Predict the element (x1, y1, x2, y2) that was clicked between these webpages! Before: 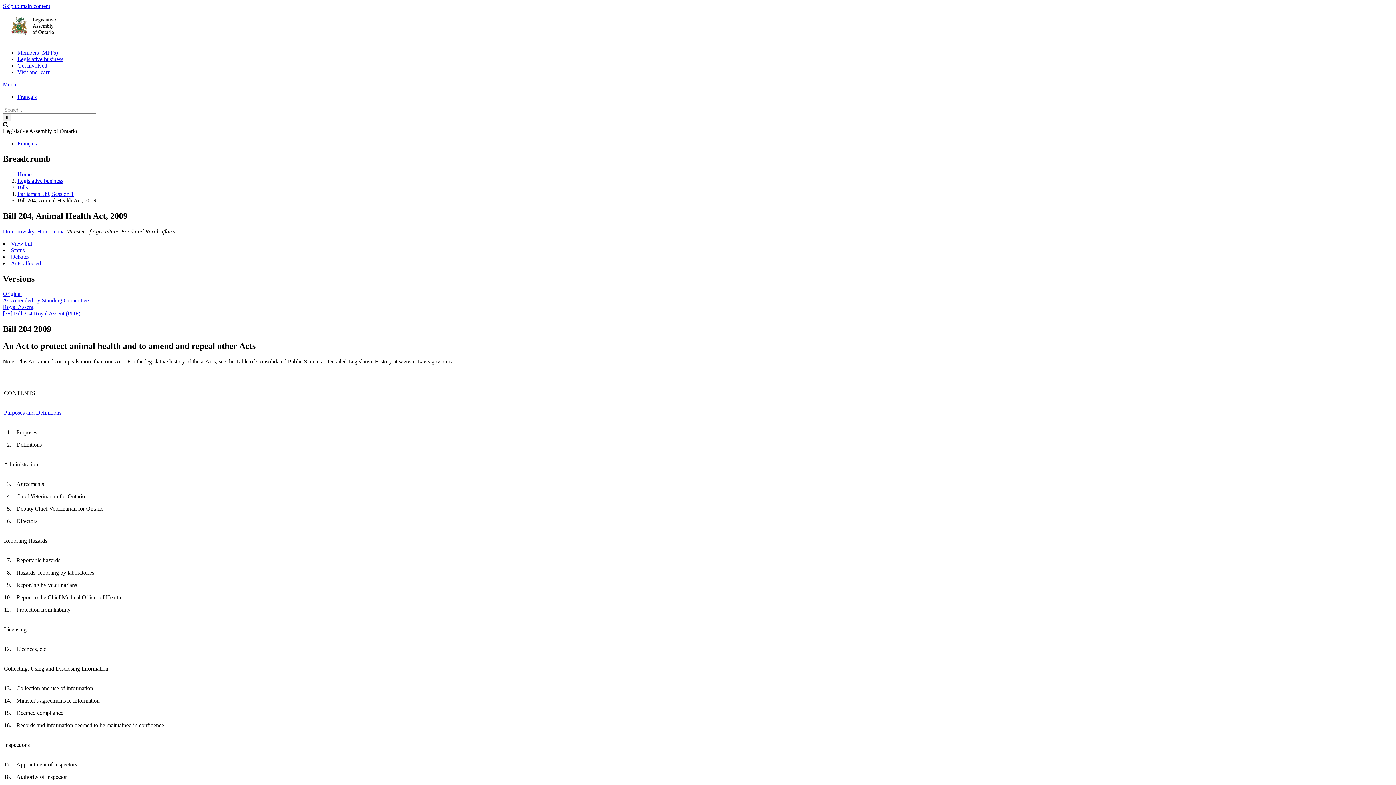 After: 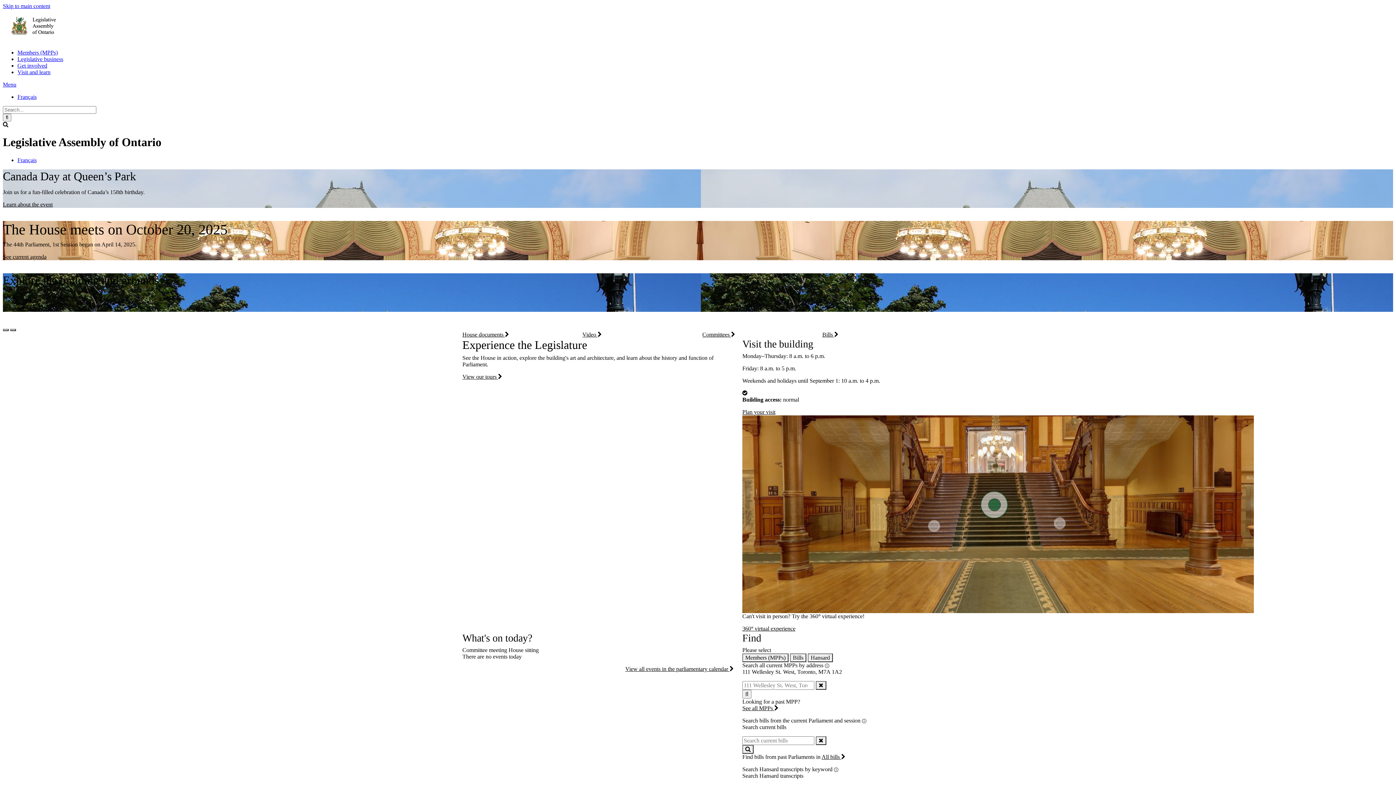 Action: bbox: (2, 37, 64, 43)